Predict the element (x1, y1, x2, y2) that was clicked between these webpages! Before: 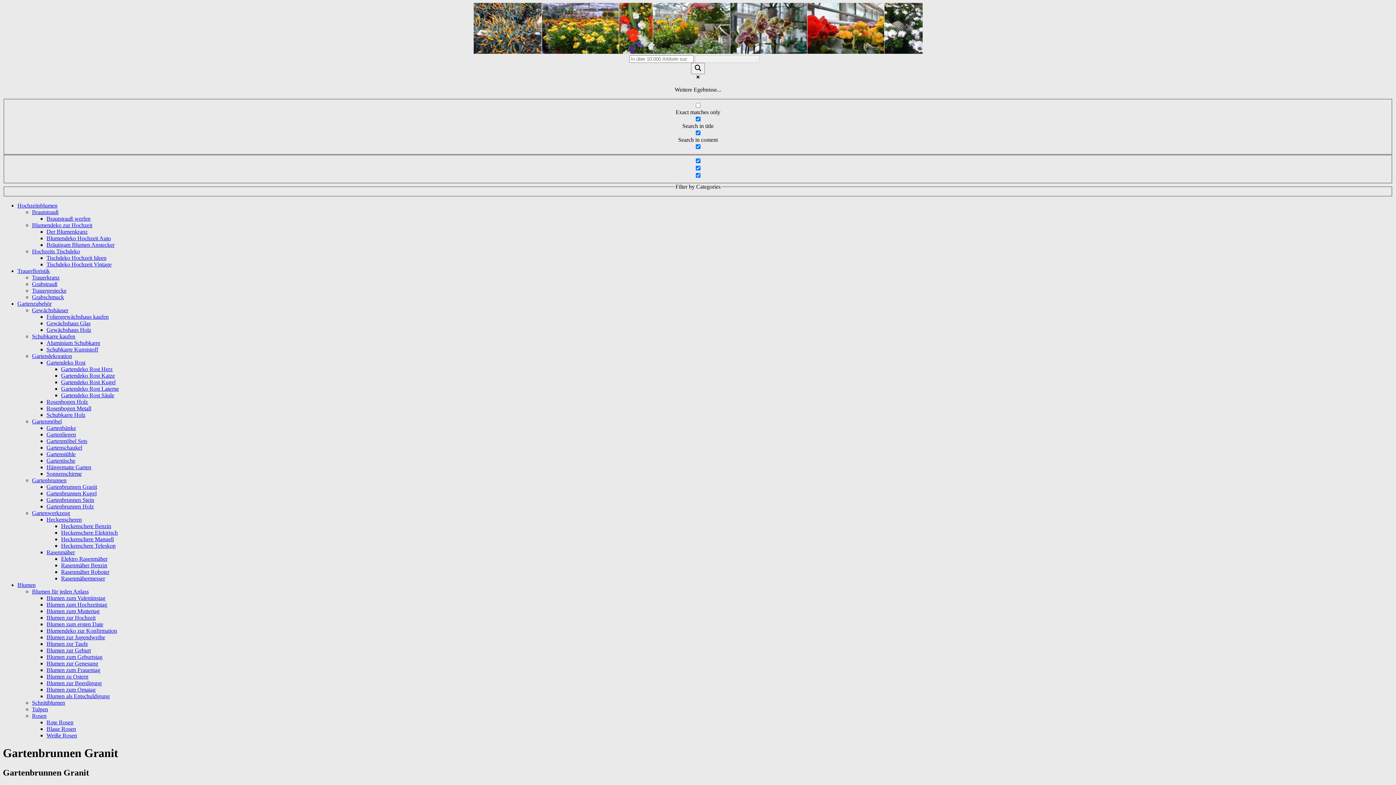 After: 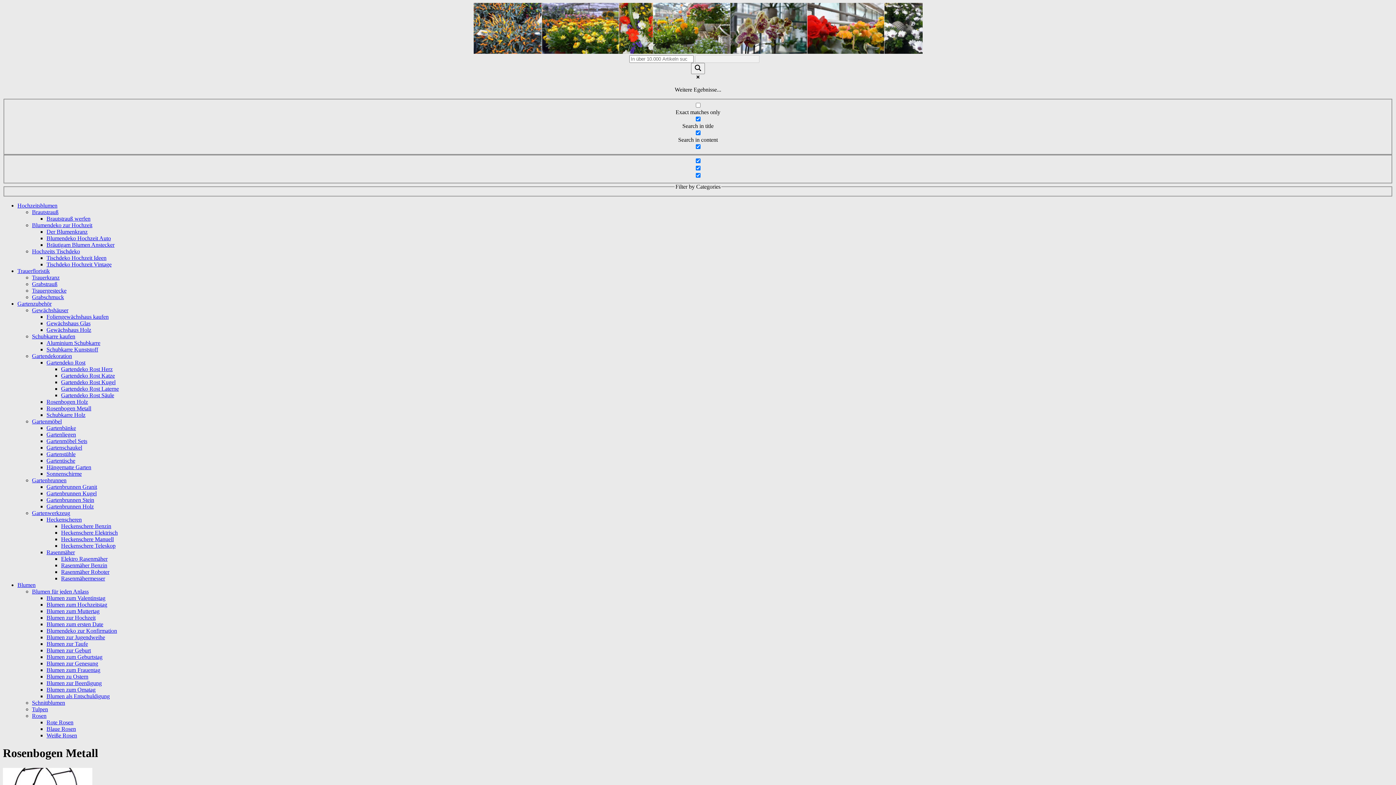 Action: bbox: (46, 405, 91, 411) label: Rosenbogen Metall